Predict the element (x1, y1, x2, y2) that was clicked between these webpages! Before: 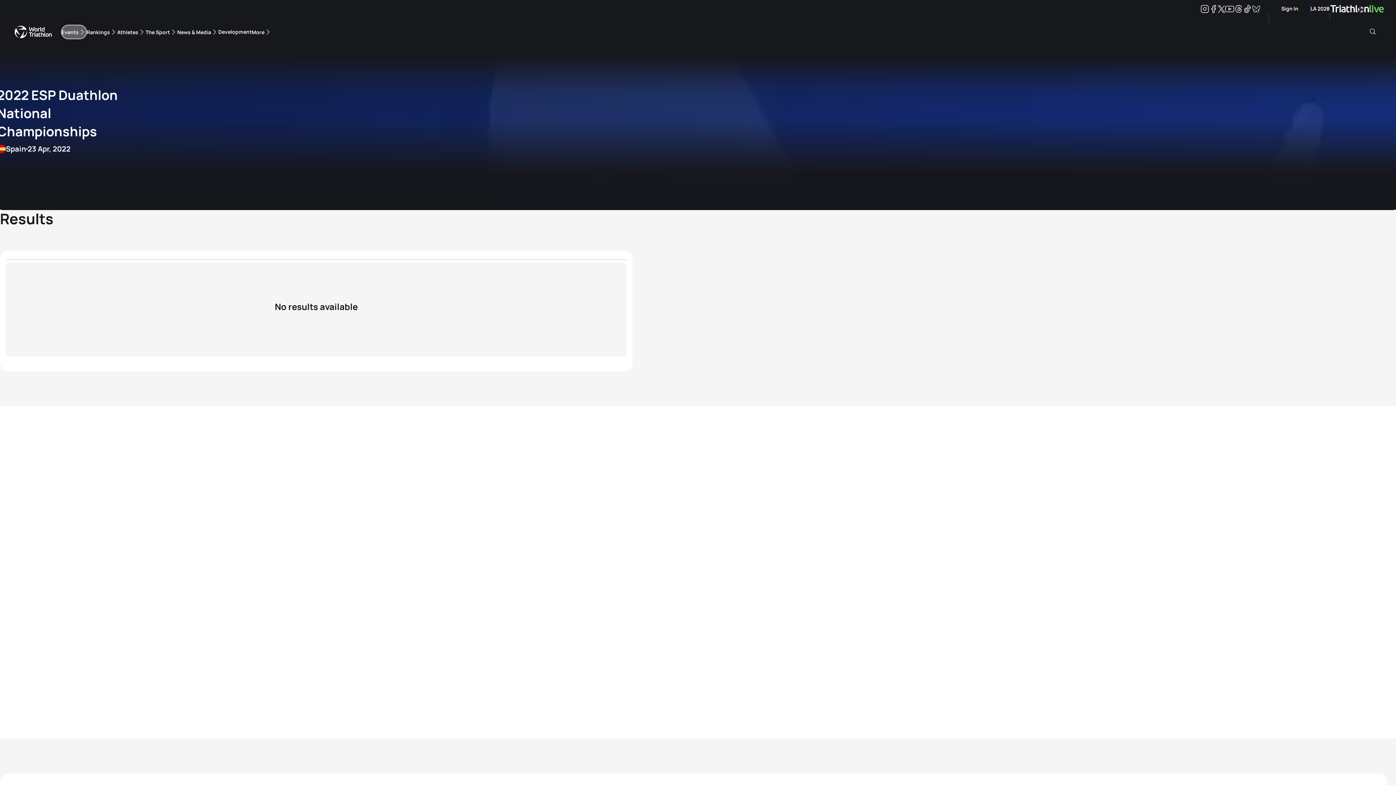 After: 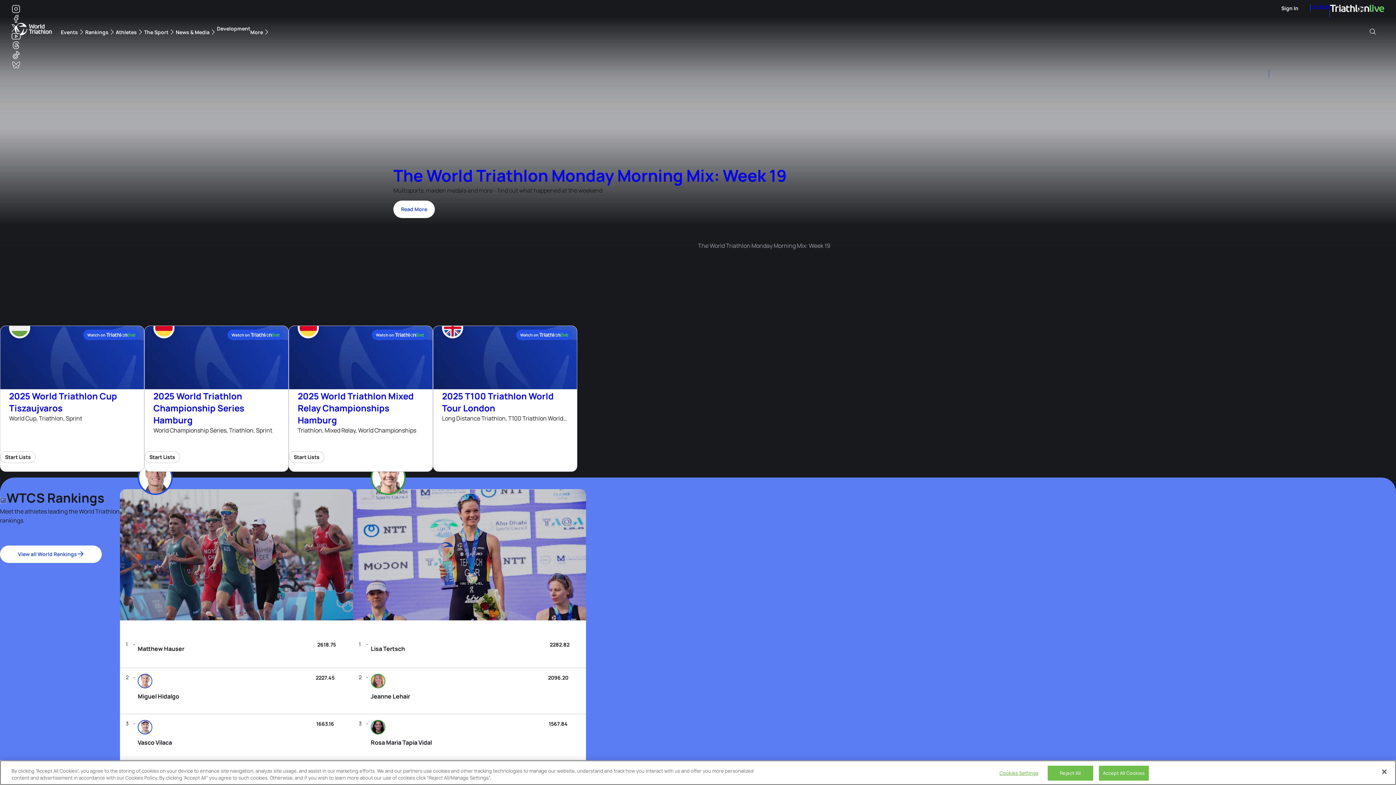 Action: bbox: (14, 22, 52, 41) label: World Triathlon